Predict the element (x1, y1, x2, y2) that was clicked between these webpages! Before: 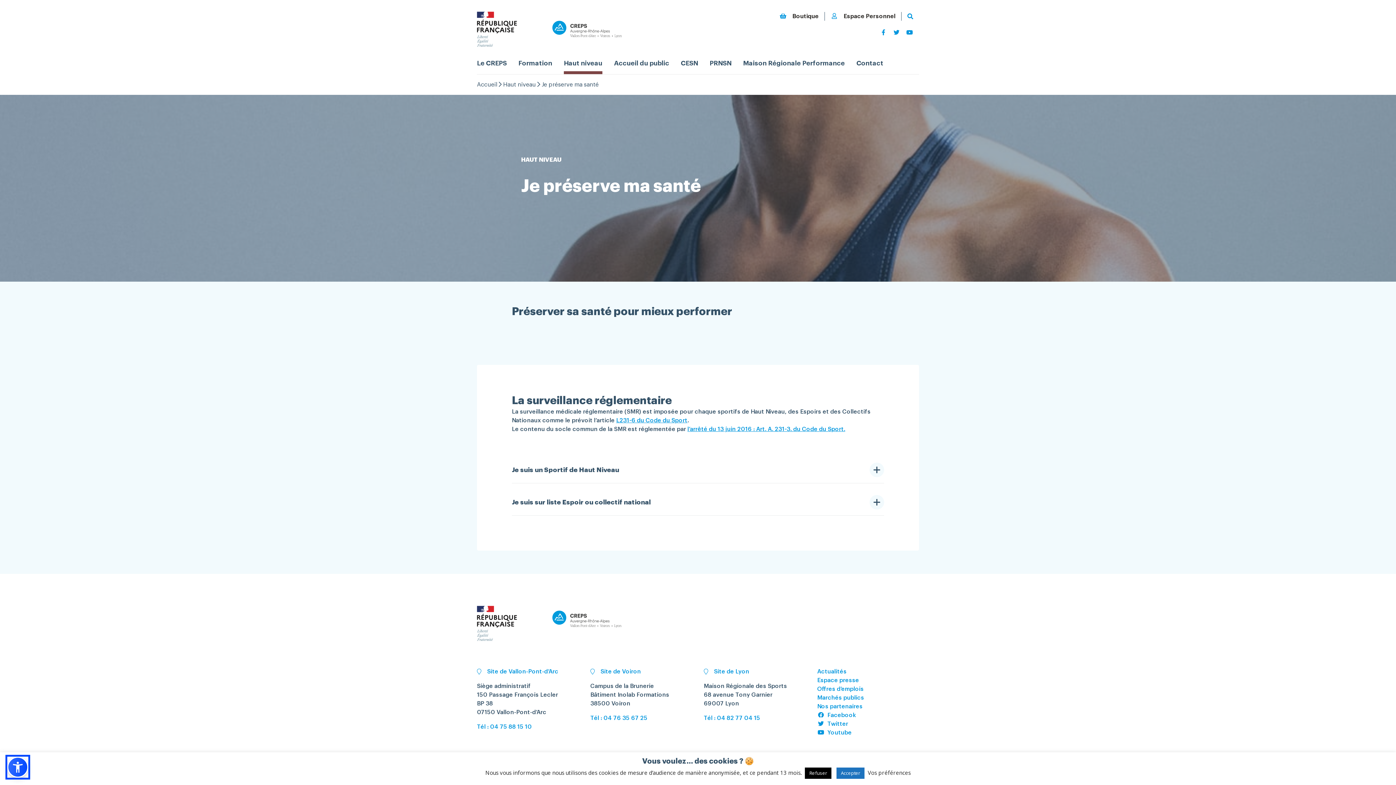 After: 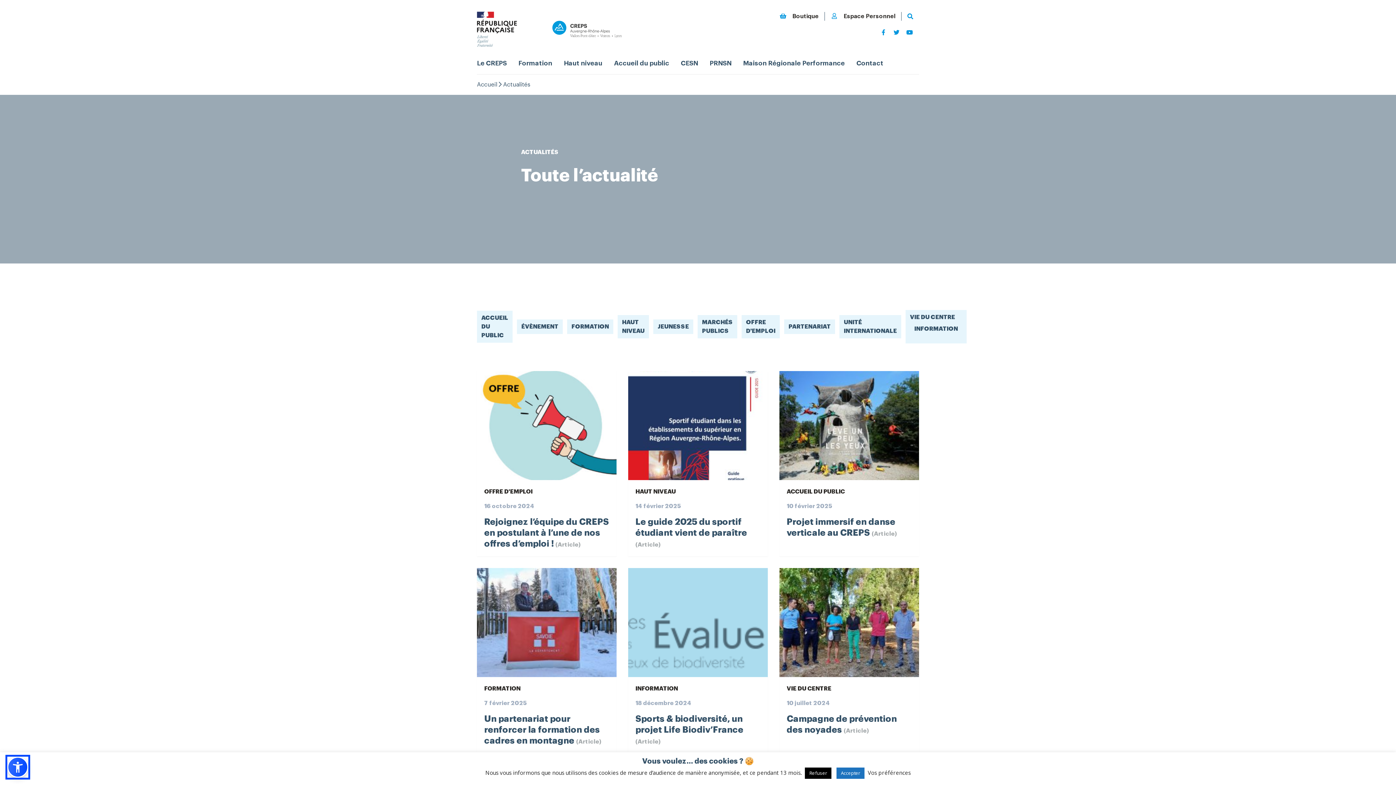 Action: label: Actualités bbox: (817, 669, 846, 674)